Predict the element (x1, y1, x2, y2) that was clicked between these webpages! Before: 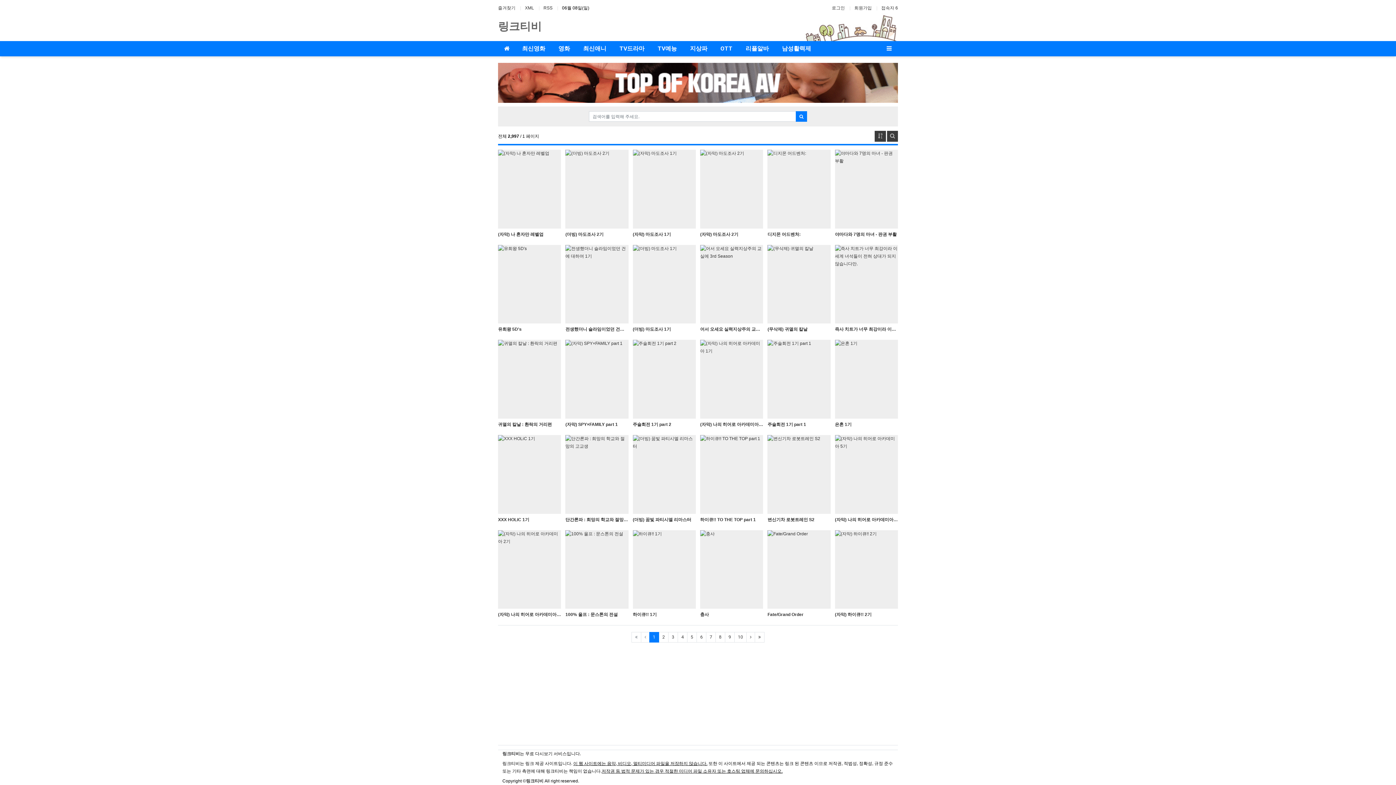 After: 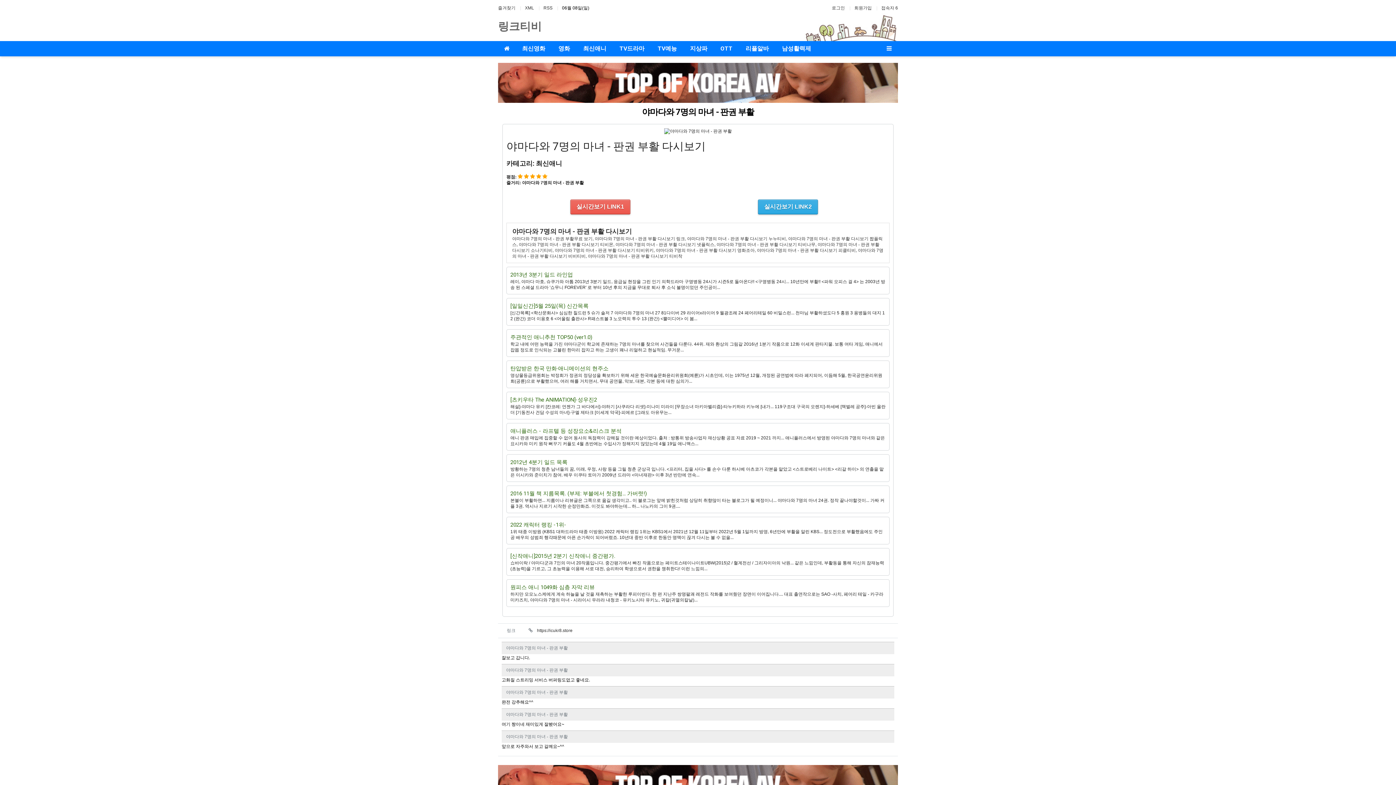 Action: bbox: (835, 149, 898, 165)